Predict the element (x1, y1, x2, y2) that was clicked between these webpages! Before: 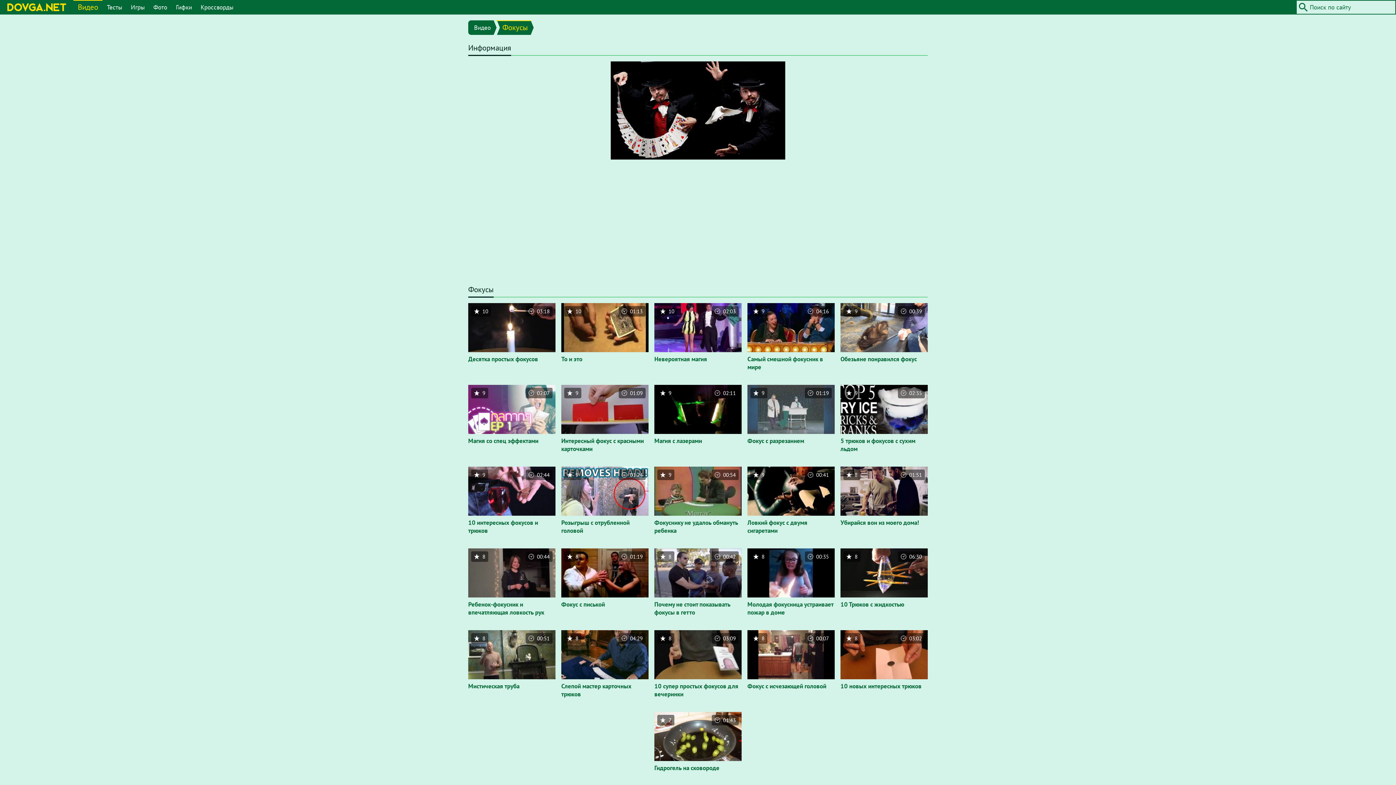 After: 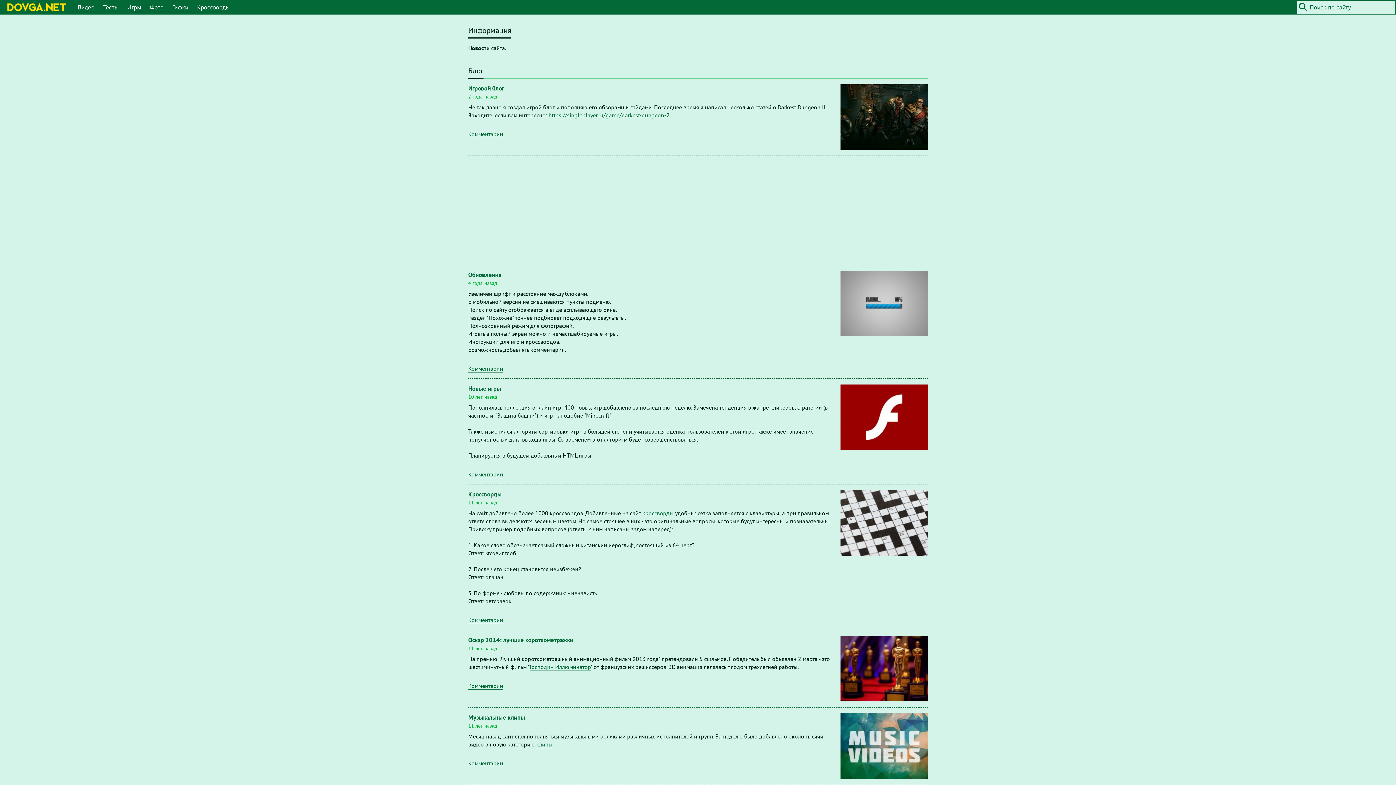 Action: bbox: (0, 0, 73, 14)